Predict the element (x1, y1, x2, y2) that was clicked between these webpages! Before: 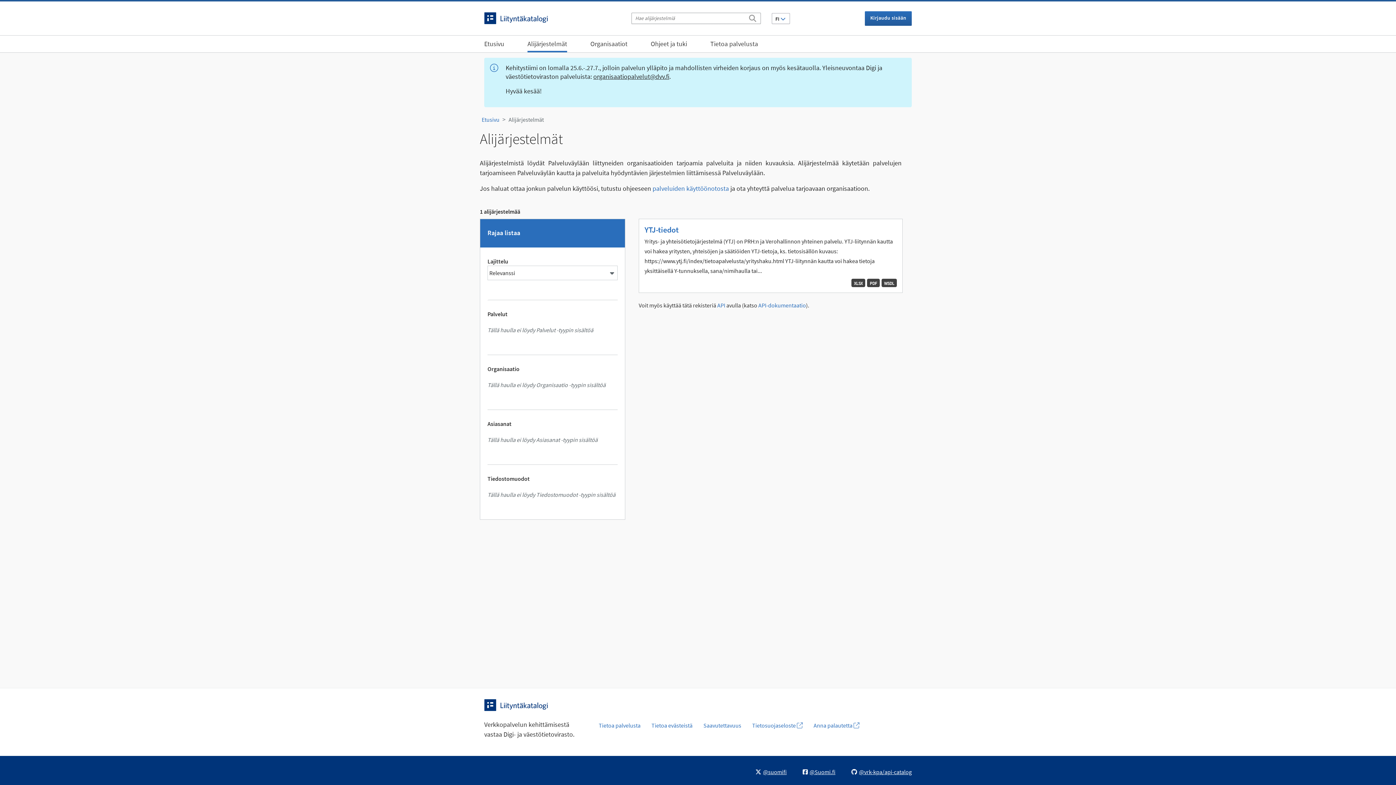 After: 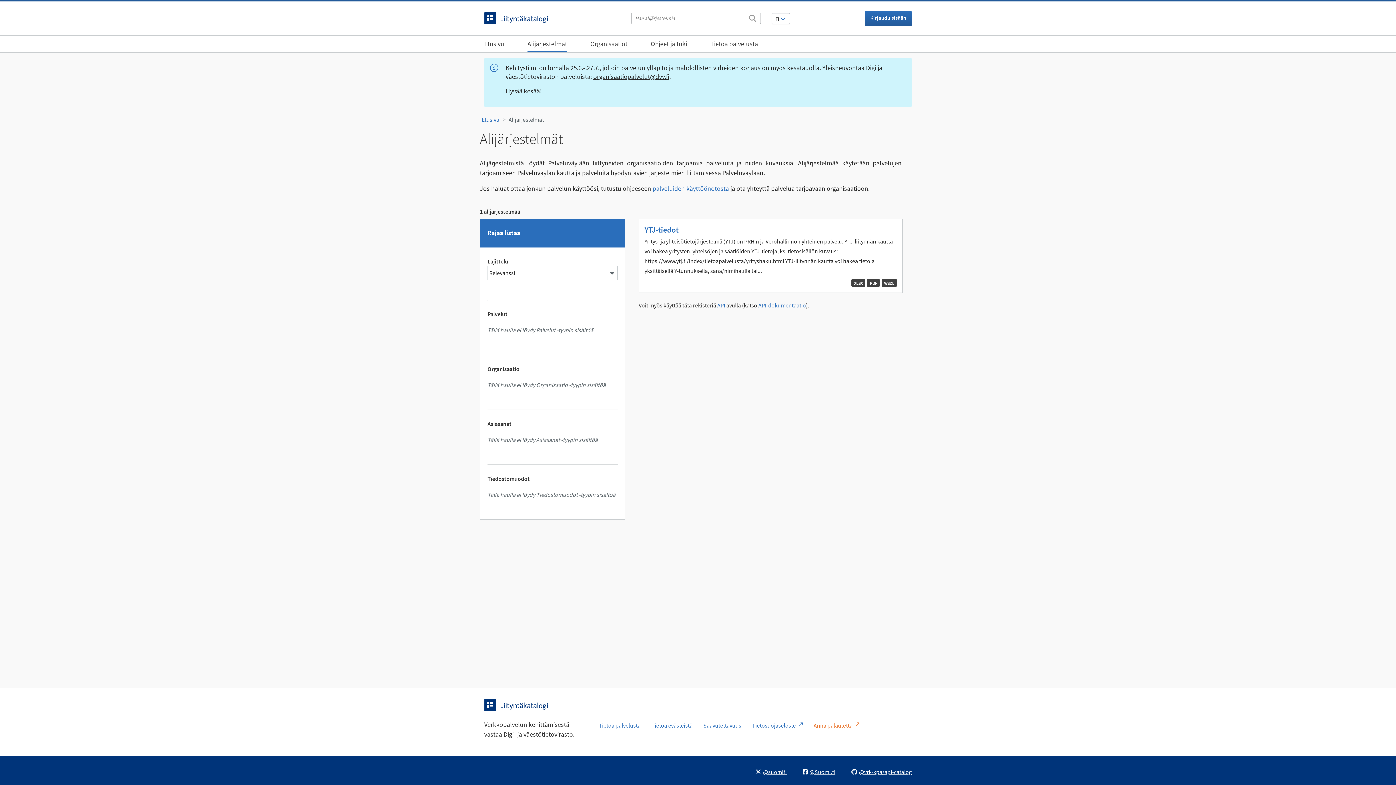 Action: label: Anna palautetta  bbox: (808, 718, 865, 733)